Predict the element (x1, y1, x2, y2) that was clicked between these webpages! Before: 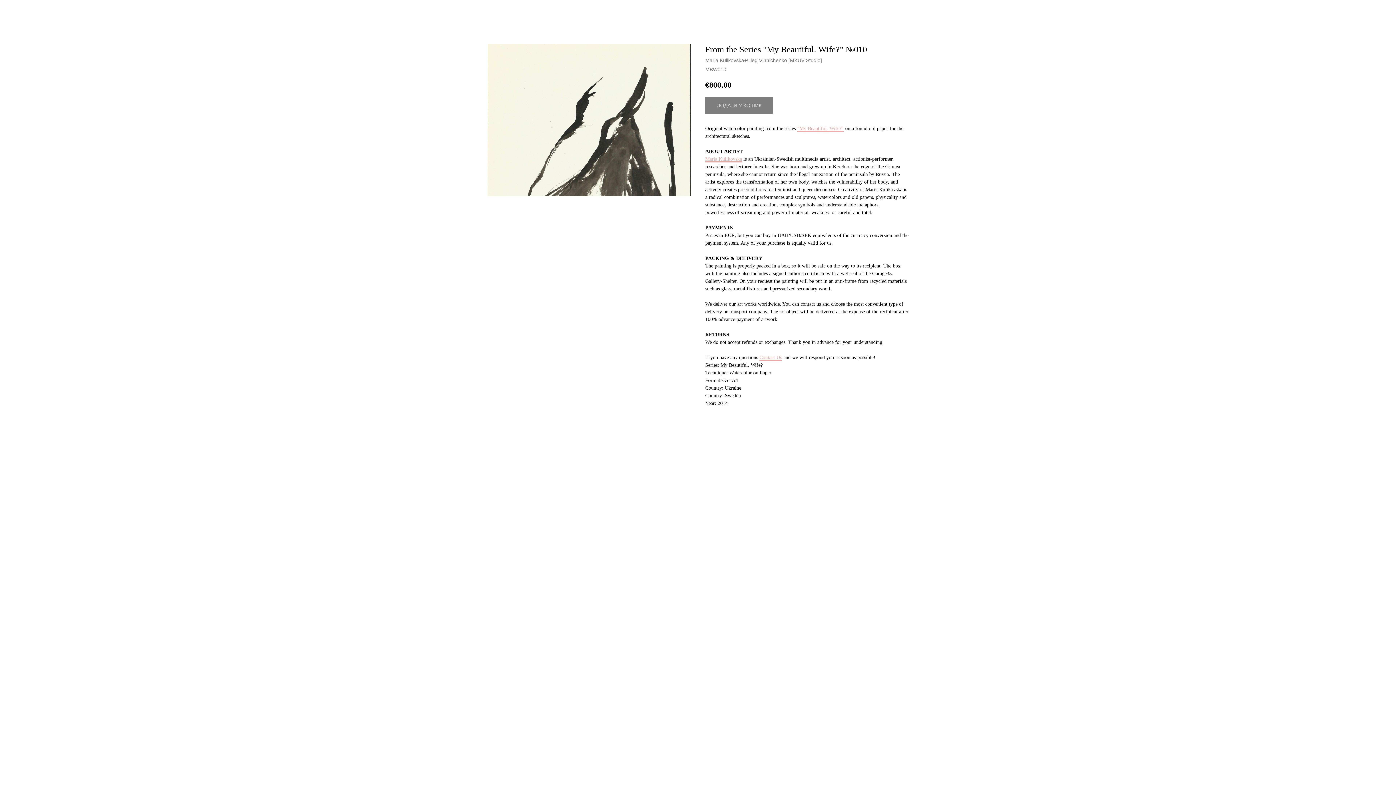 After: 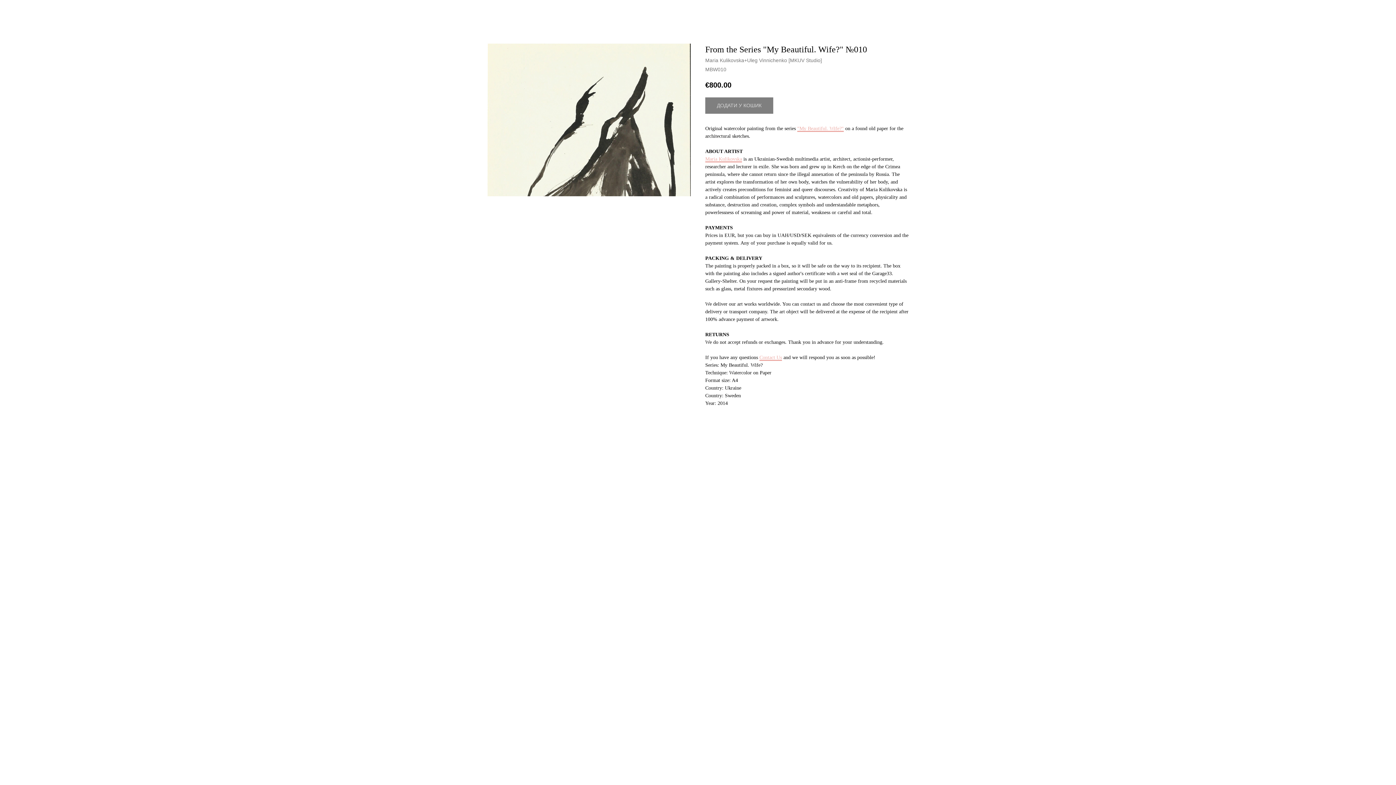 Action: bbox: (797, 125, 844, 132) label: "My Beautiful. Wife?"